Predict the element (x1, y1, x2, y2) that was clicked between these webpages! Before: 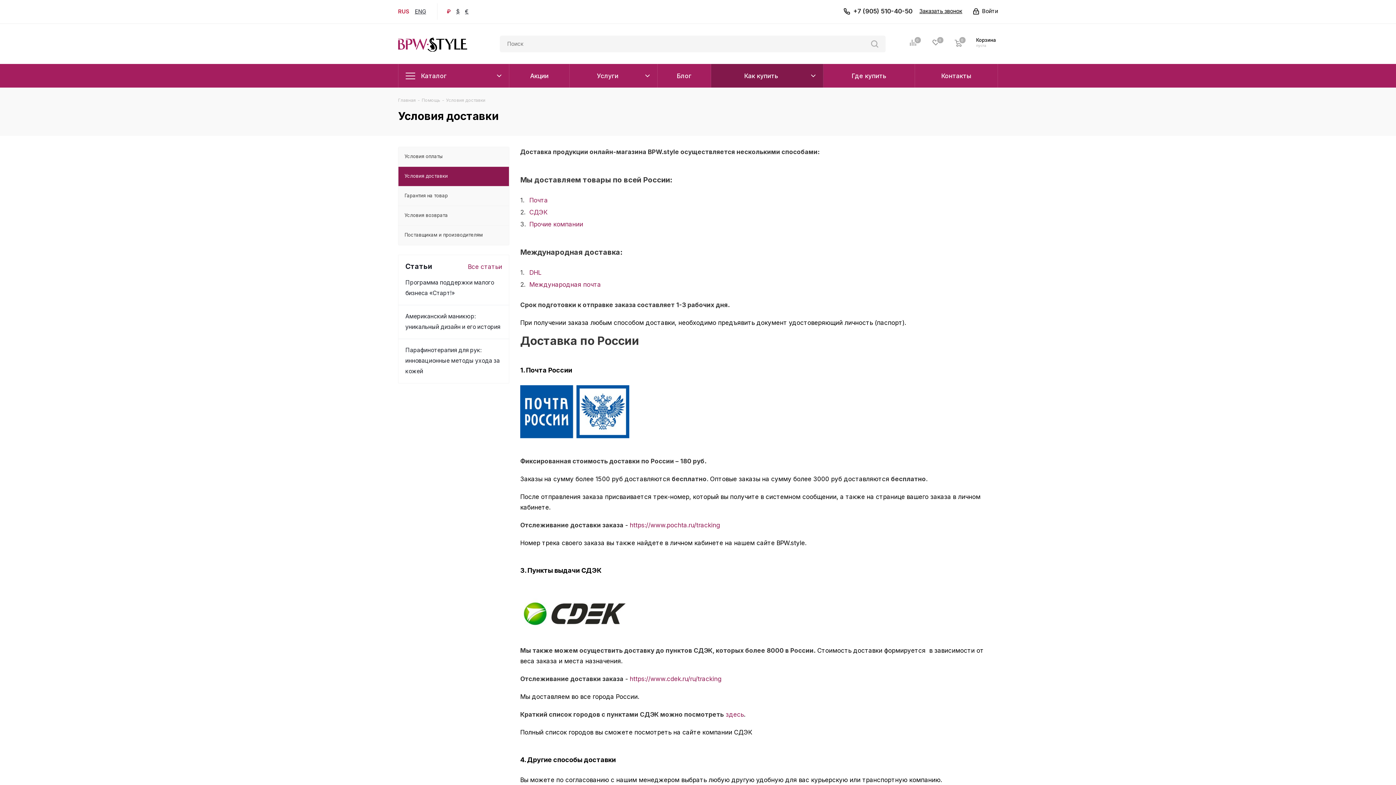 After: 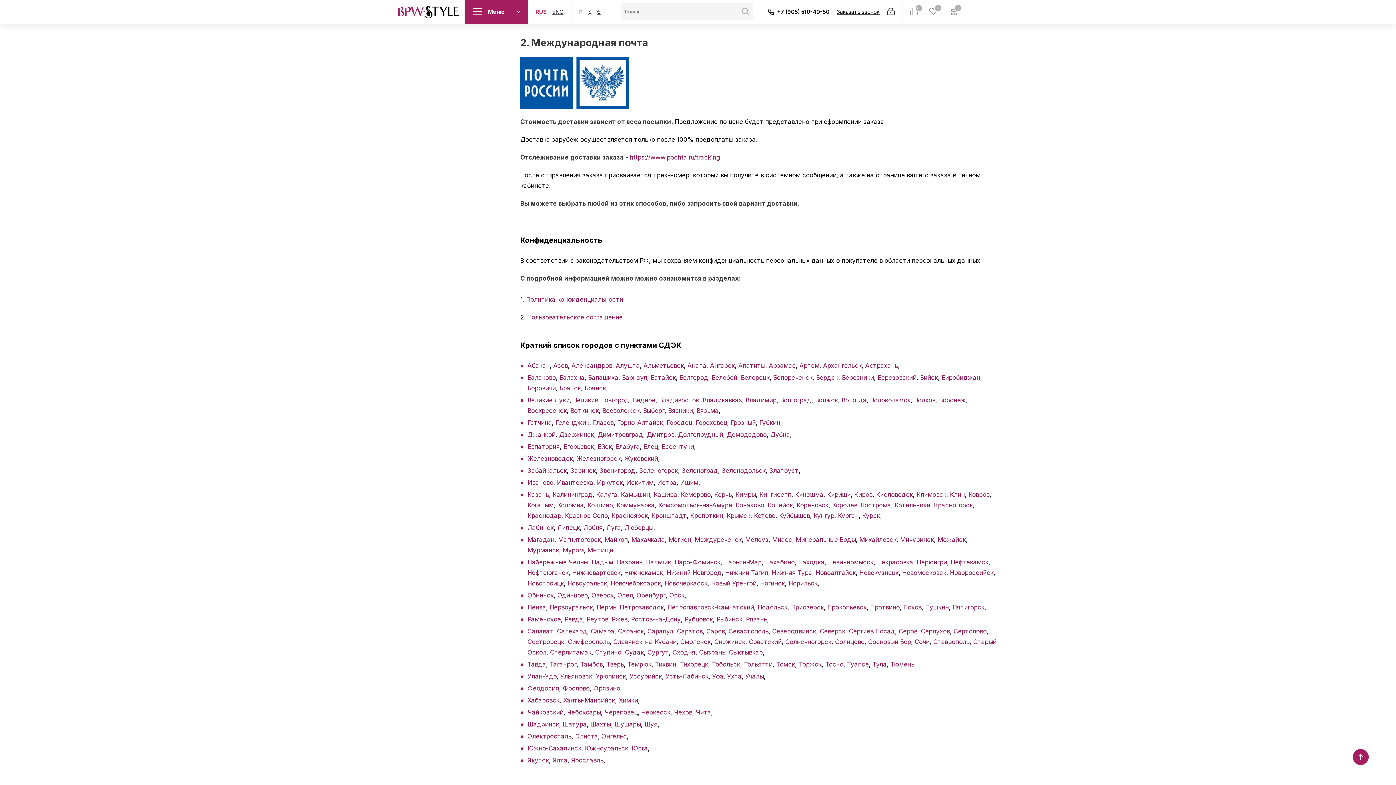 Action: bbox: (529, 281, 601, 288) label: Международная почта